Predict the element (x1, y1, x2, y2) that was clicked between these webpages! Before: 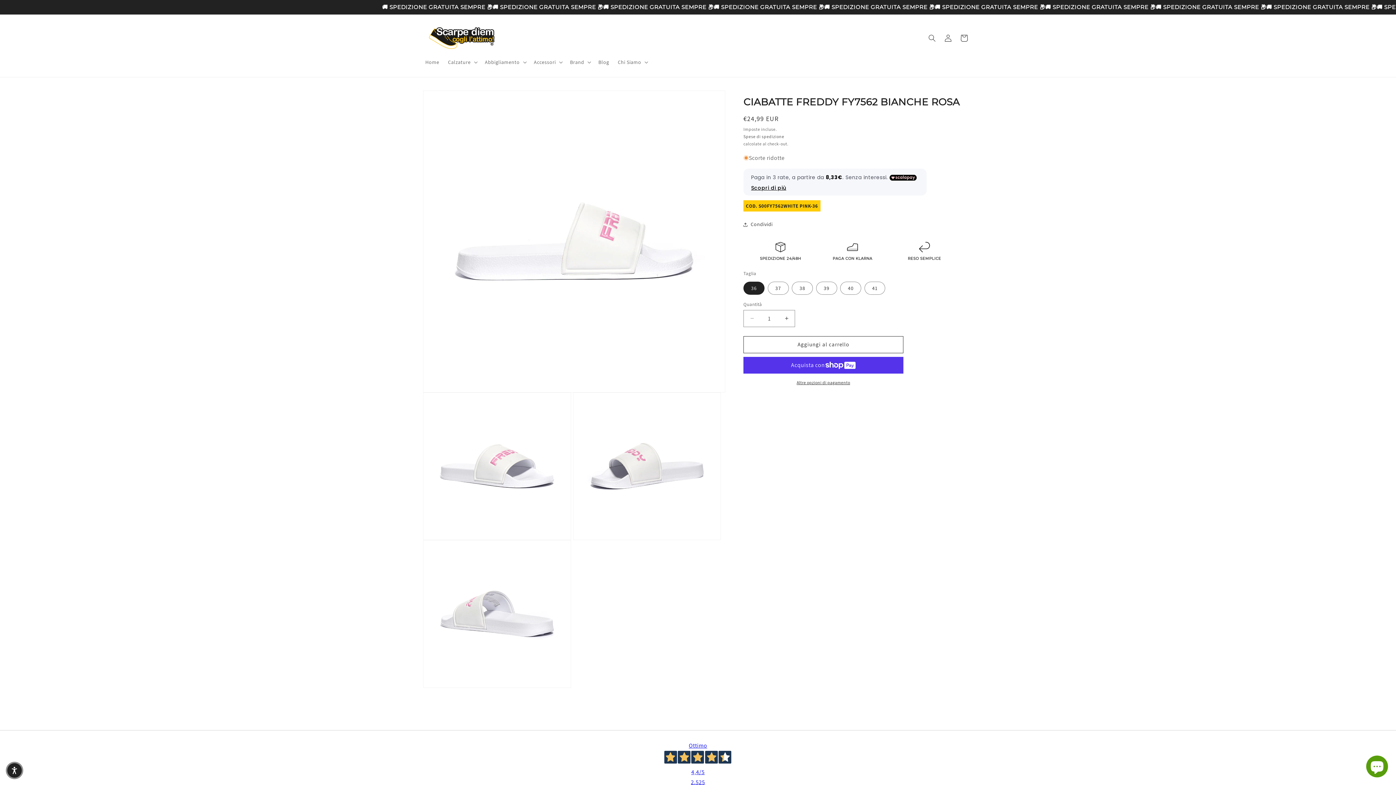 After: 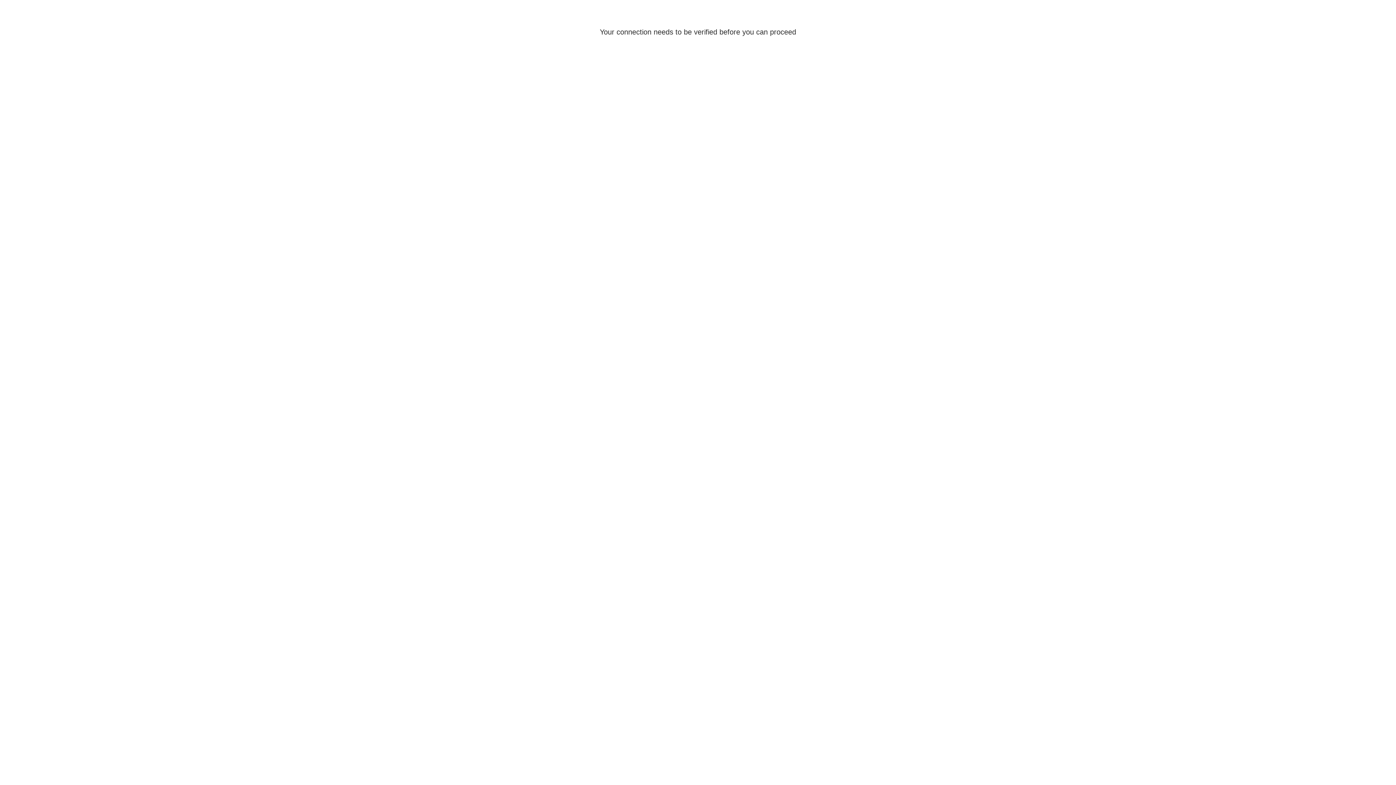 Action: bbox: (940, 30, 956, 46) label: Accedi